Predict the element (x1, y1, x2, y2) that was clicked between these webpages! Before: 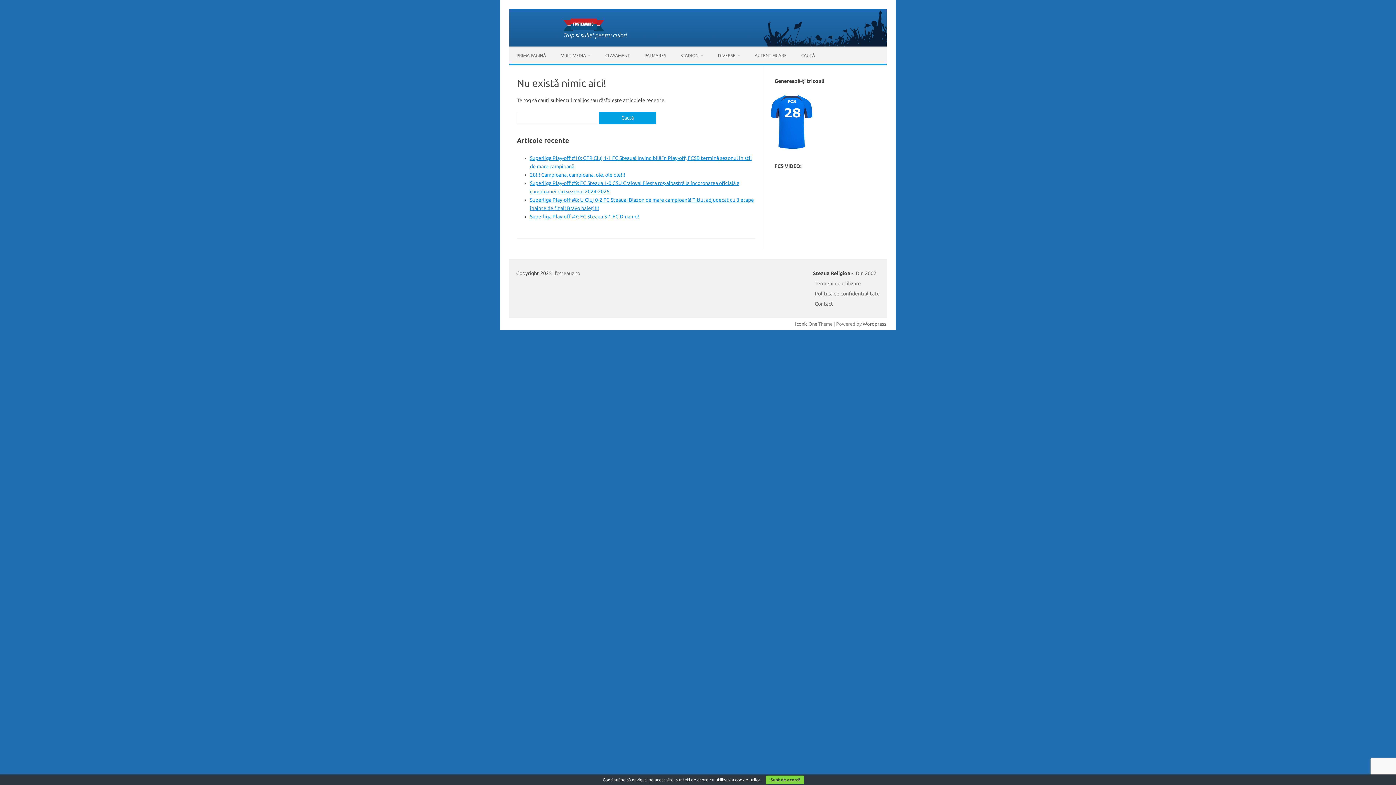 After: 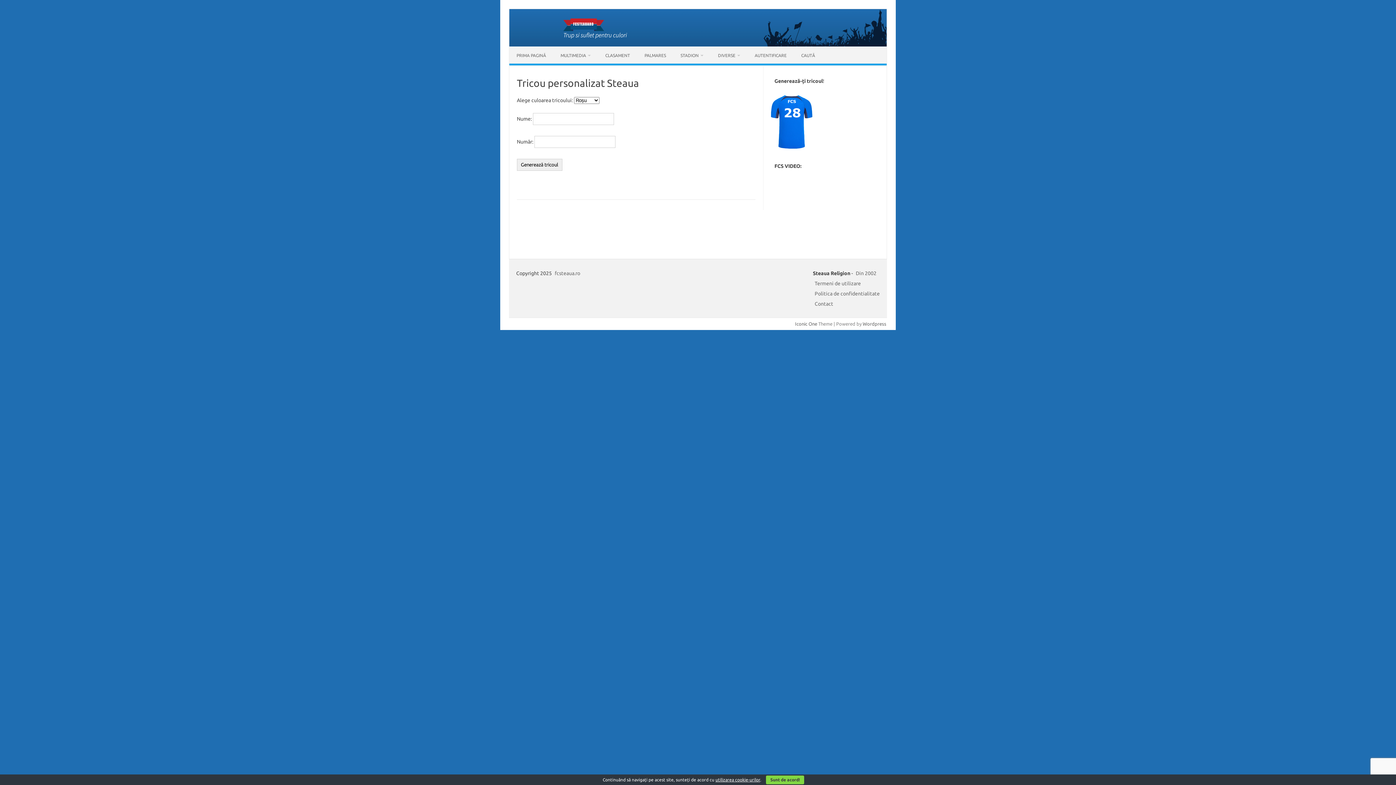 Action: bbox: (771, 94, 813, 152)